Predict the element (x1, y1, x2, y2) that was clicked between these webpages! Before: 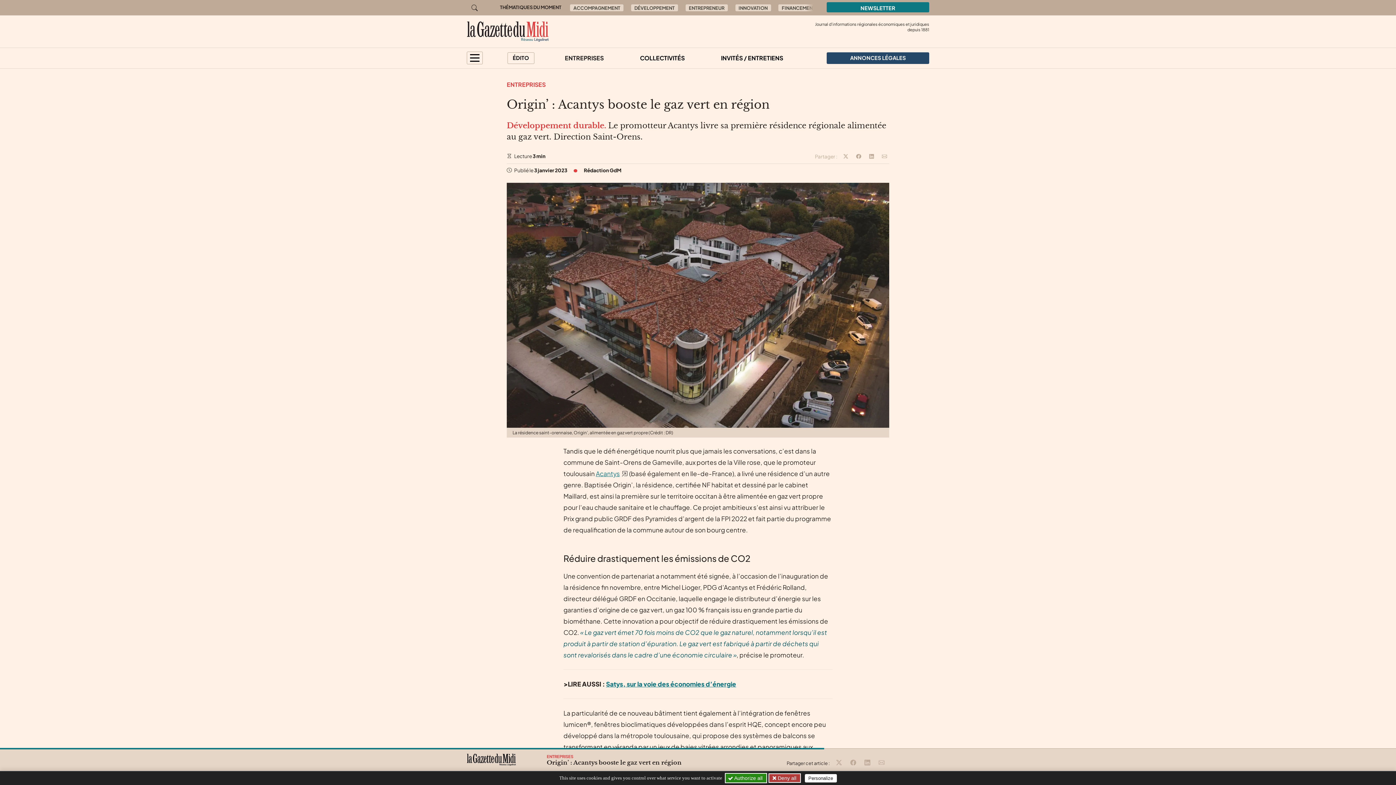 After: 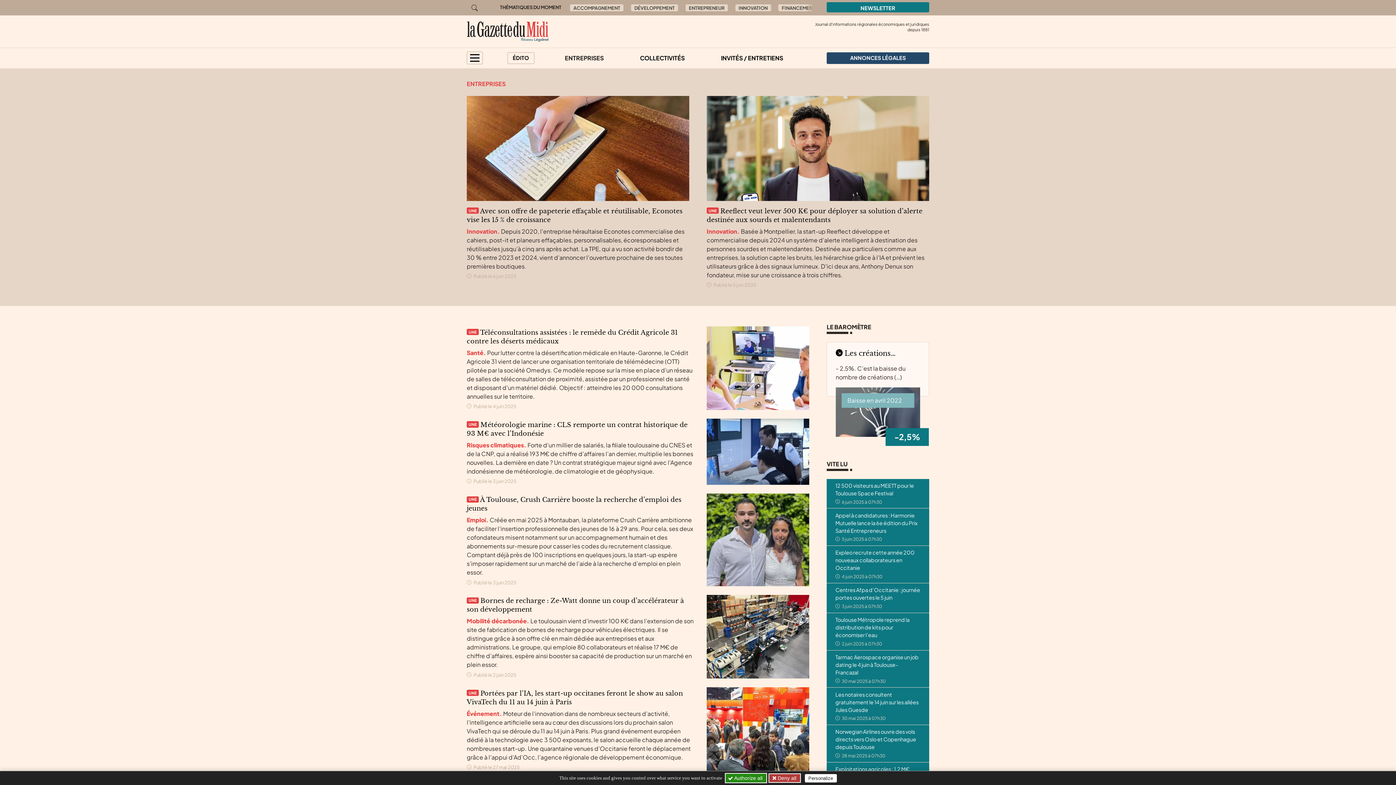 Action: bbox: (559, 50, 609, 65) label: ENTREPRISES